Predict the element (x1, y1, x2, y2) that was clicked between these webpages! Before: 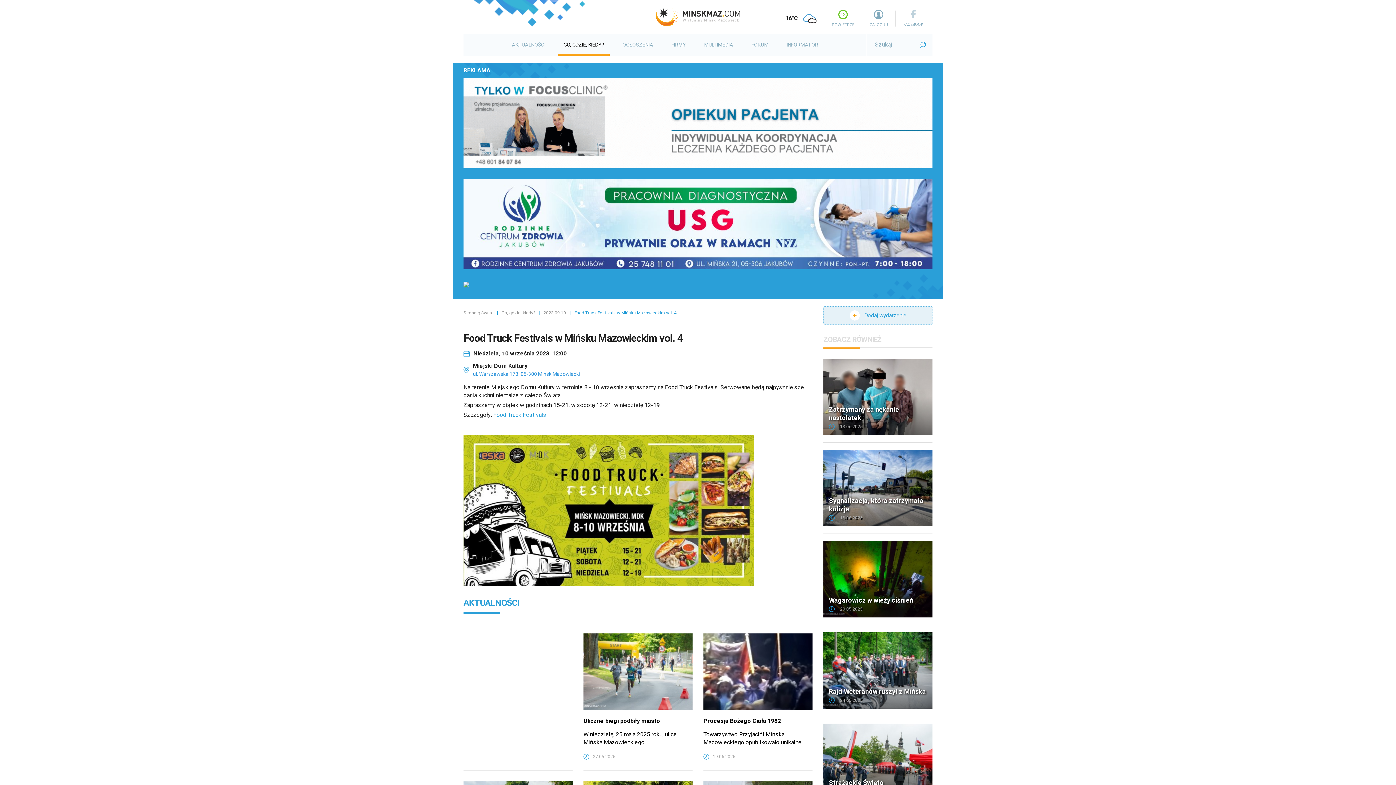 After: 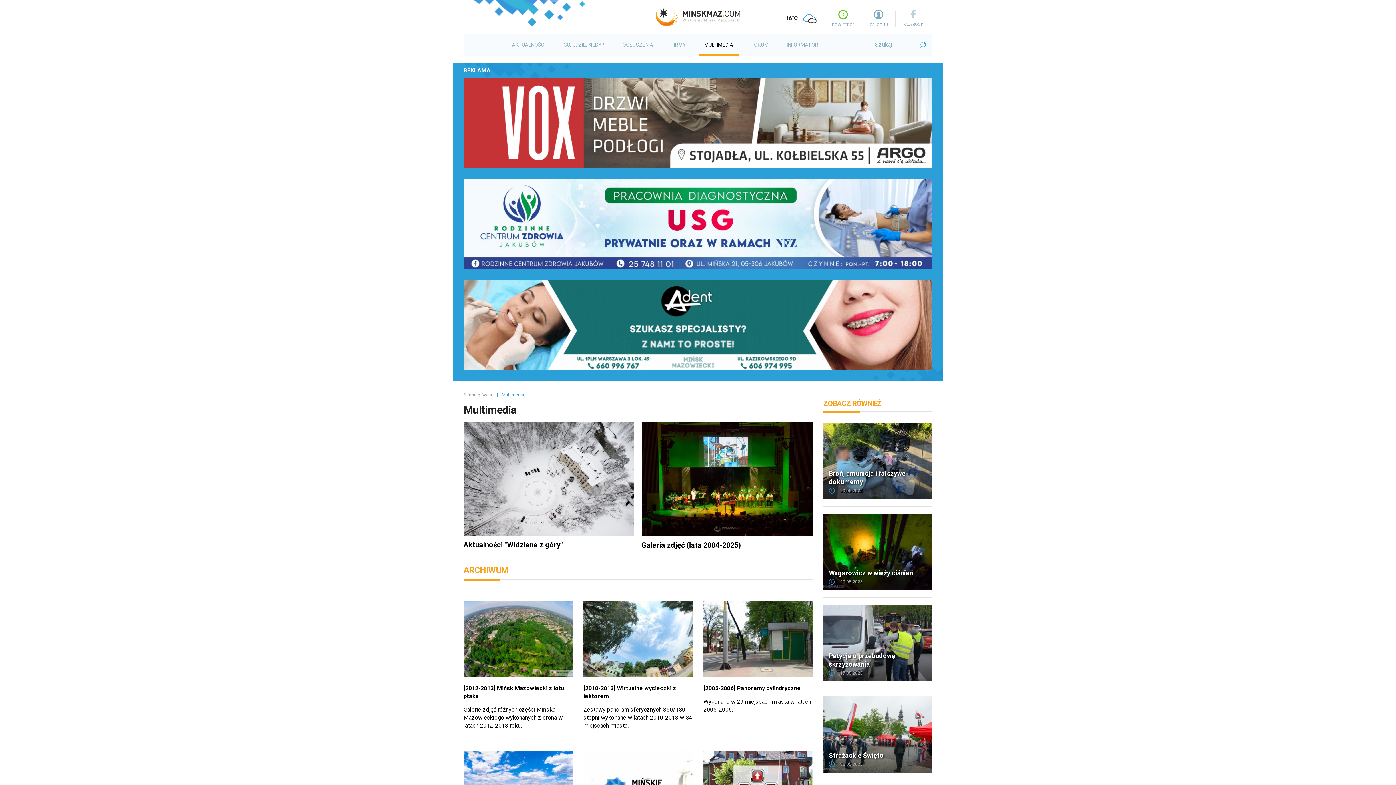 Action: label: MULTIMEDIA bbox: (698, 33, 738, 55)